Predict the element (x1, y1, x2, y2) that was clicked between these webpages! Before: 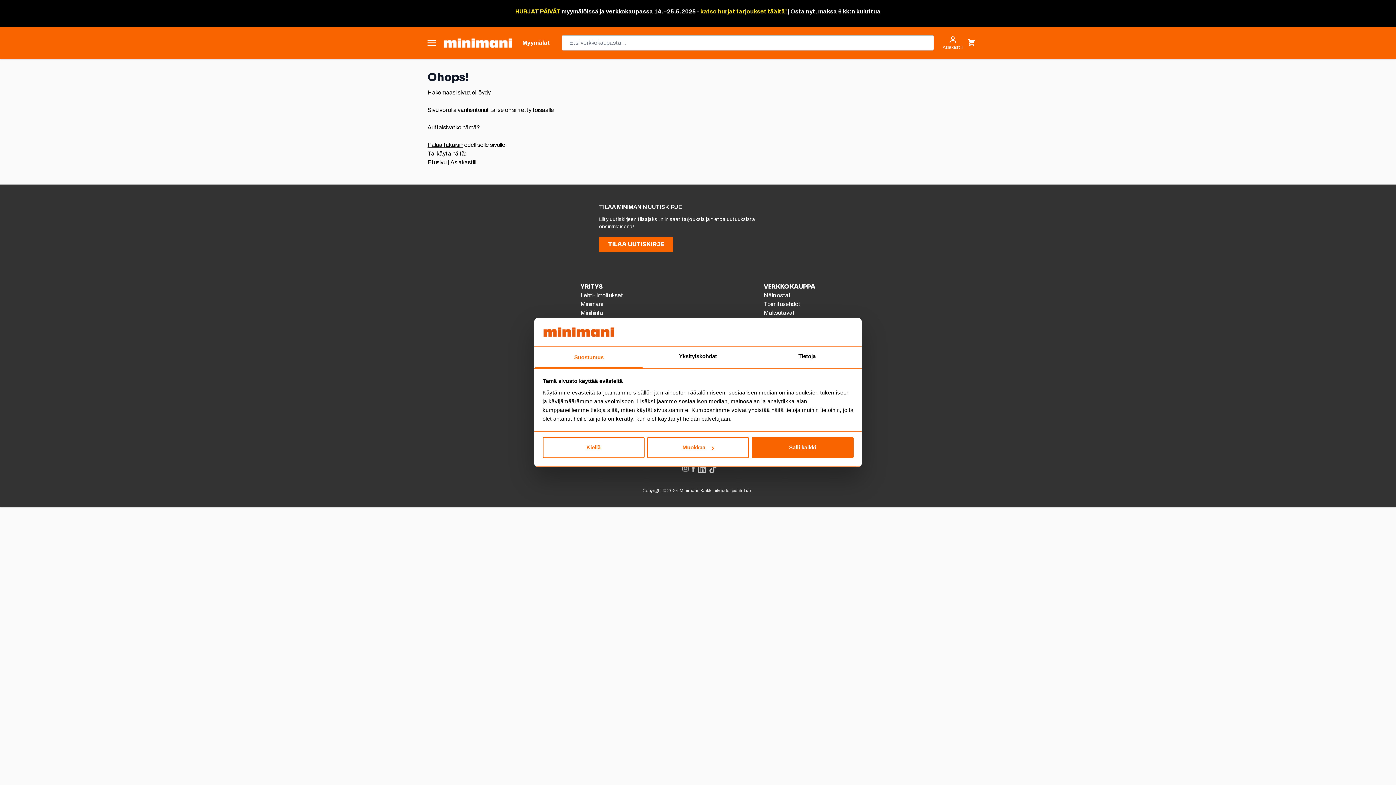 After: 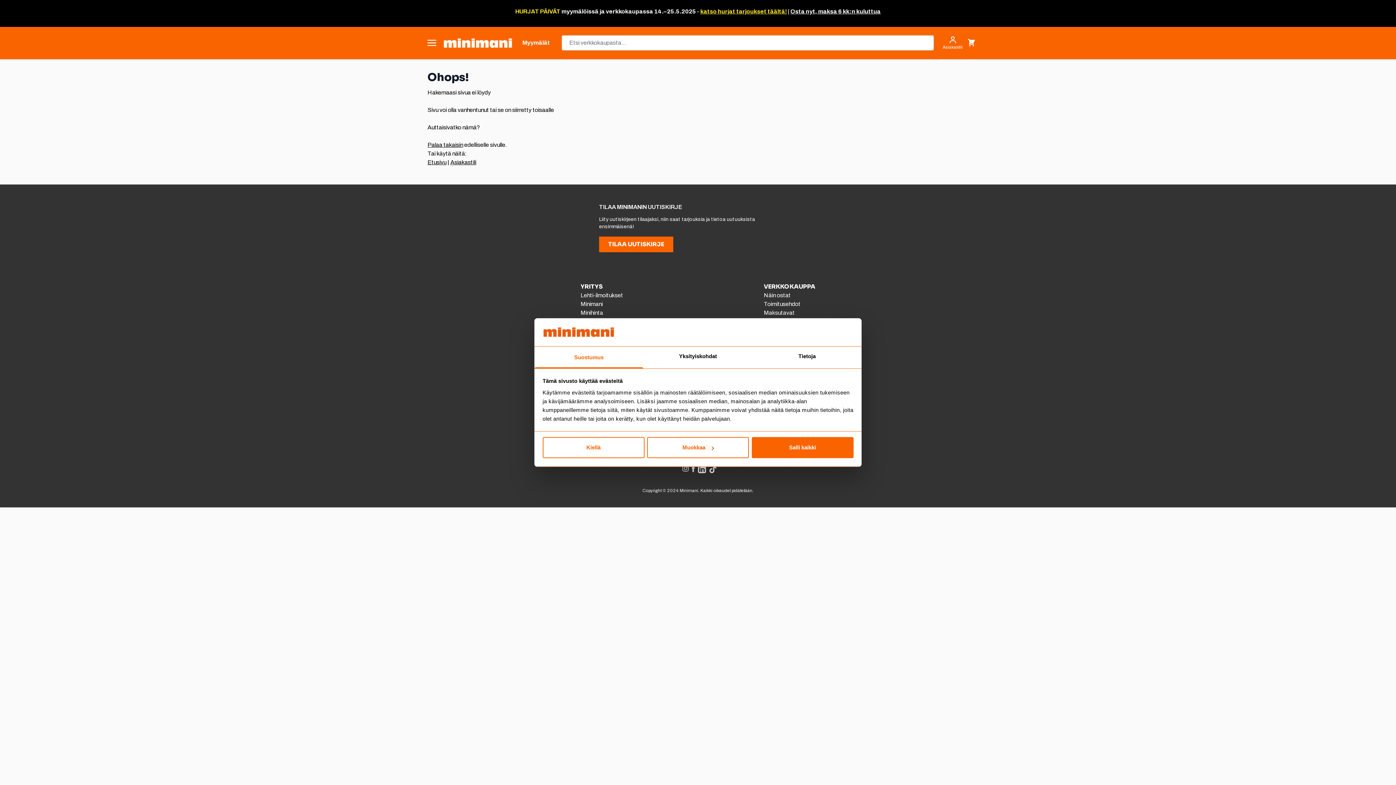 Action: bbox: (534, 346, 643, 368) label: Suostumus